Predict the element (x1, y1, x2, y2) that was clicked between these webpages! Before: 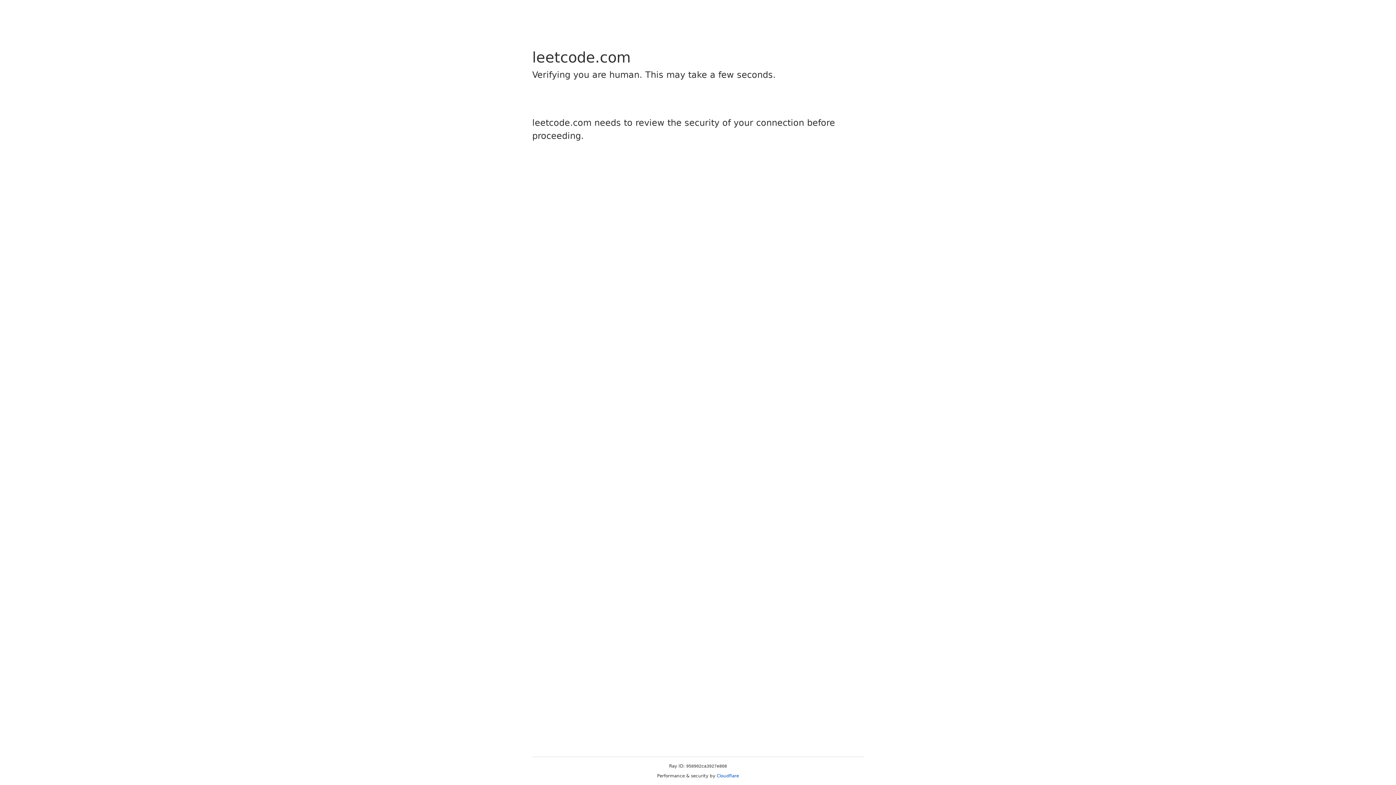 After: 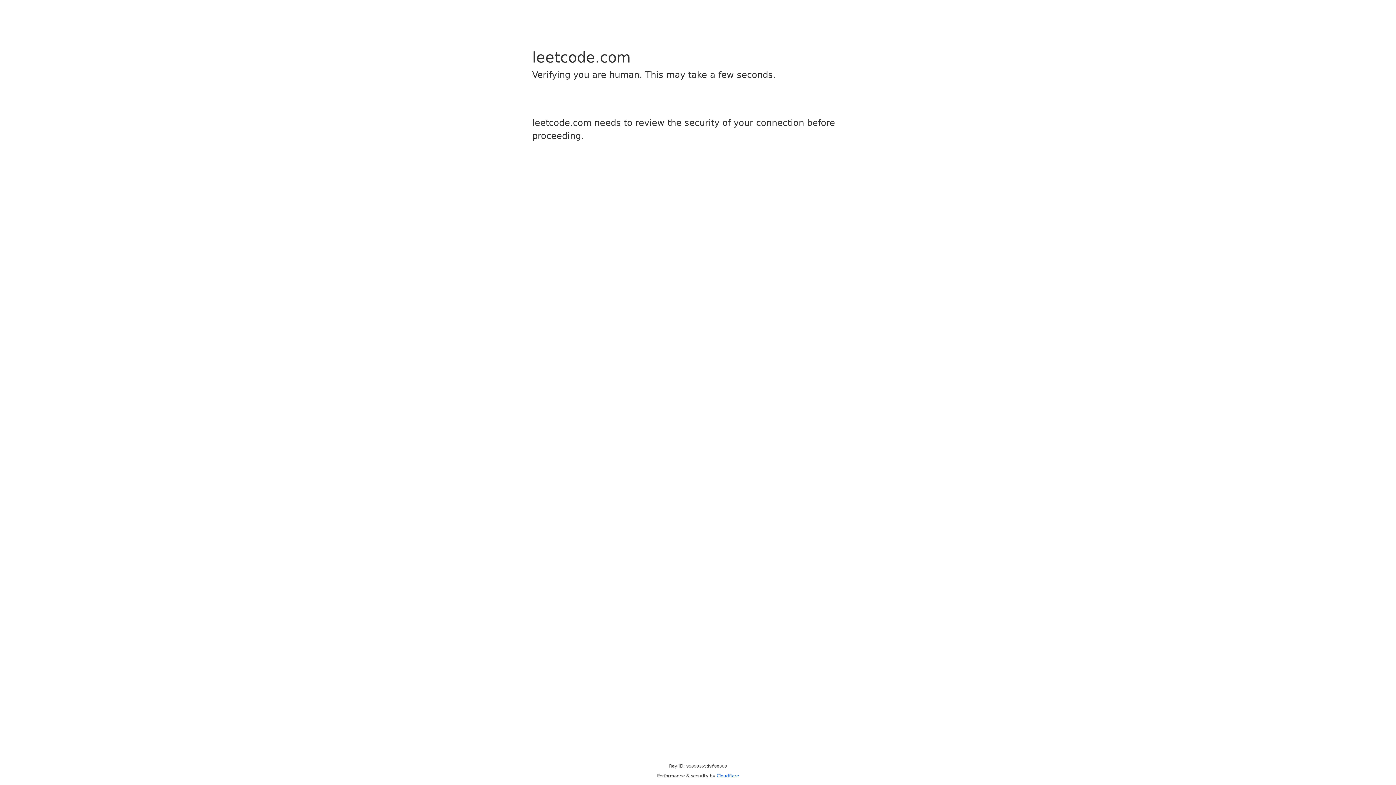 Action: bbox: (716, 773, 739, 778) label: Cloudflare